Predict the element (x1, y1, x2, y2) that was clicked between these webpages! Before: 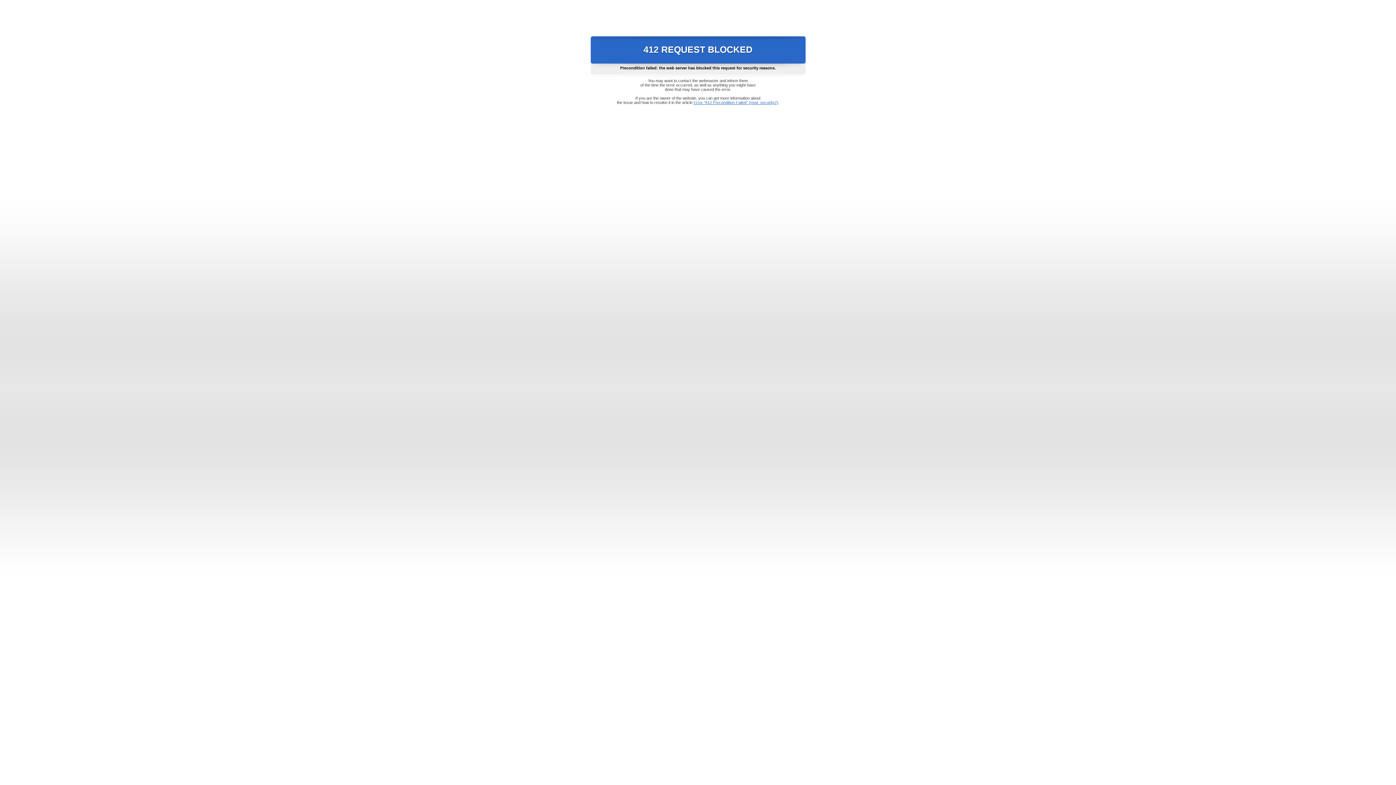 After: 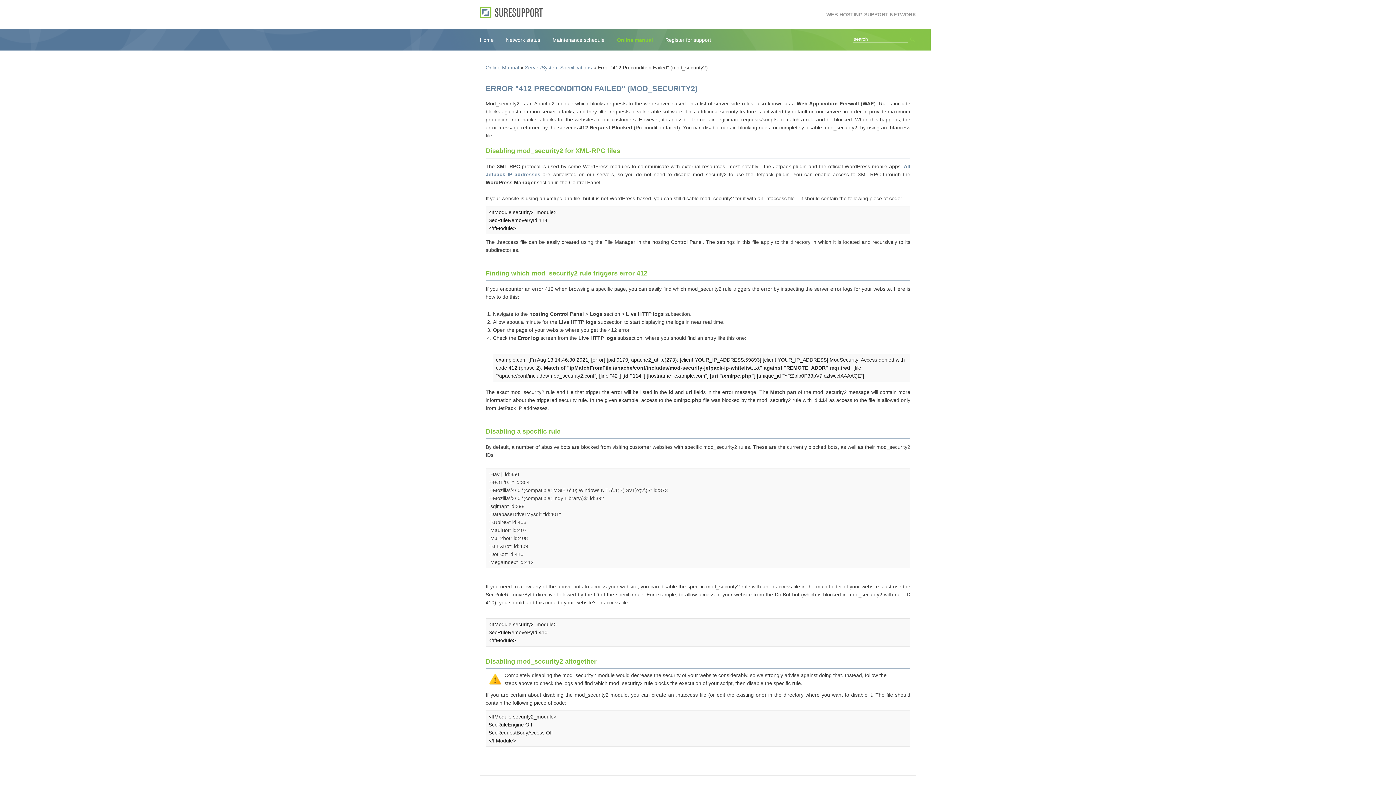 Action: bbox: (693, 100, 778, 104) label: Error "412 Precondition Failed" (mod_security2)